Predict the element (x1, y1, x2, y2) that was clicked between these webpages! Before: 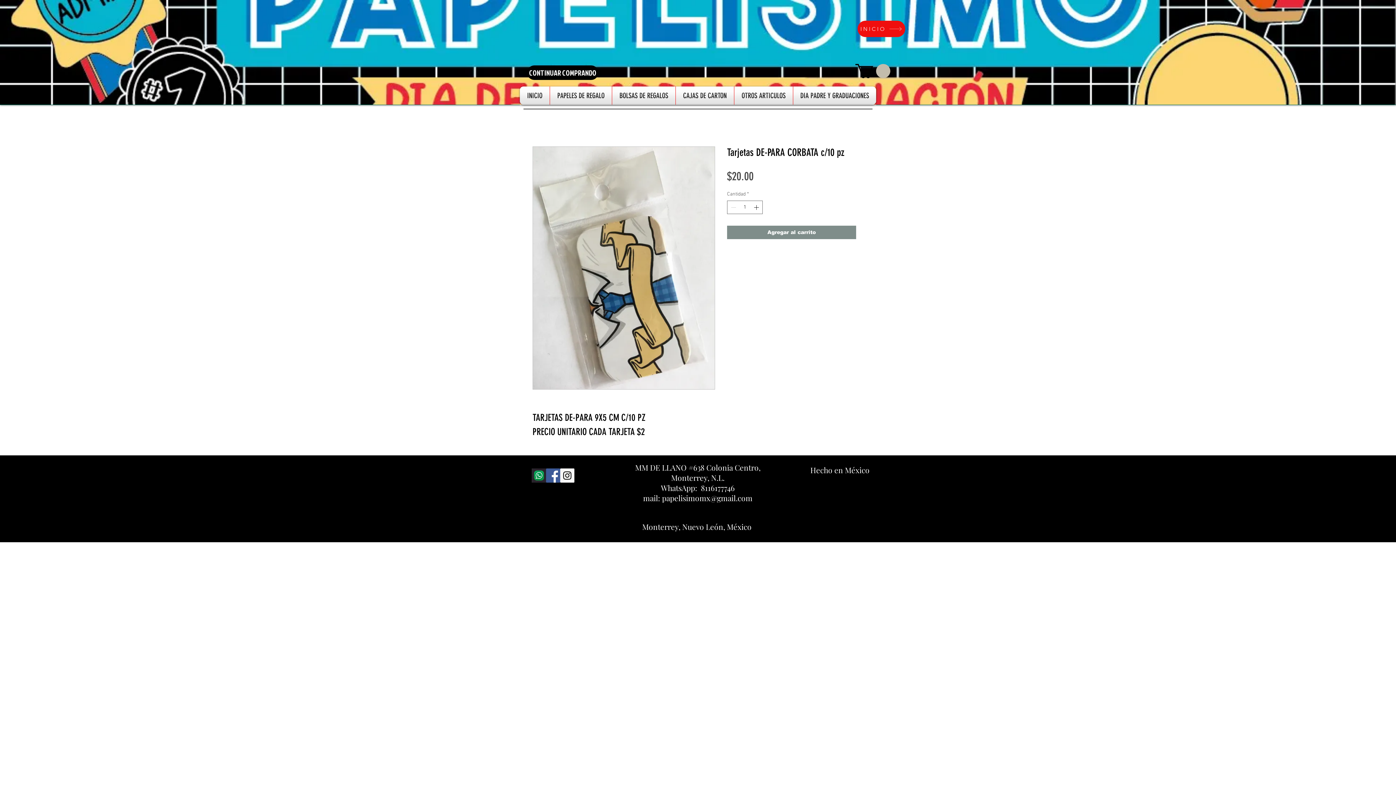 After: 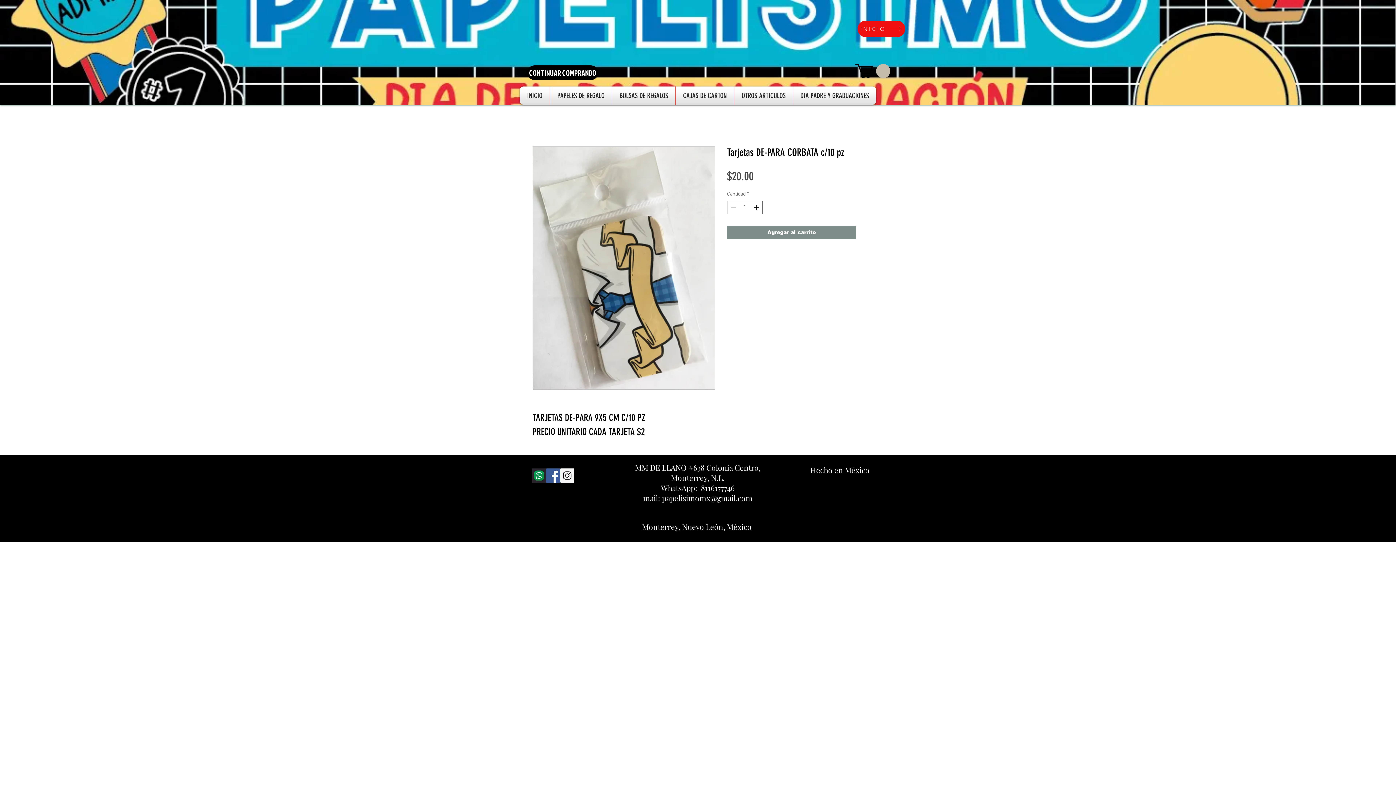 Action: label: iconowhat bbox: (532, 468, 546, 482)